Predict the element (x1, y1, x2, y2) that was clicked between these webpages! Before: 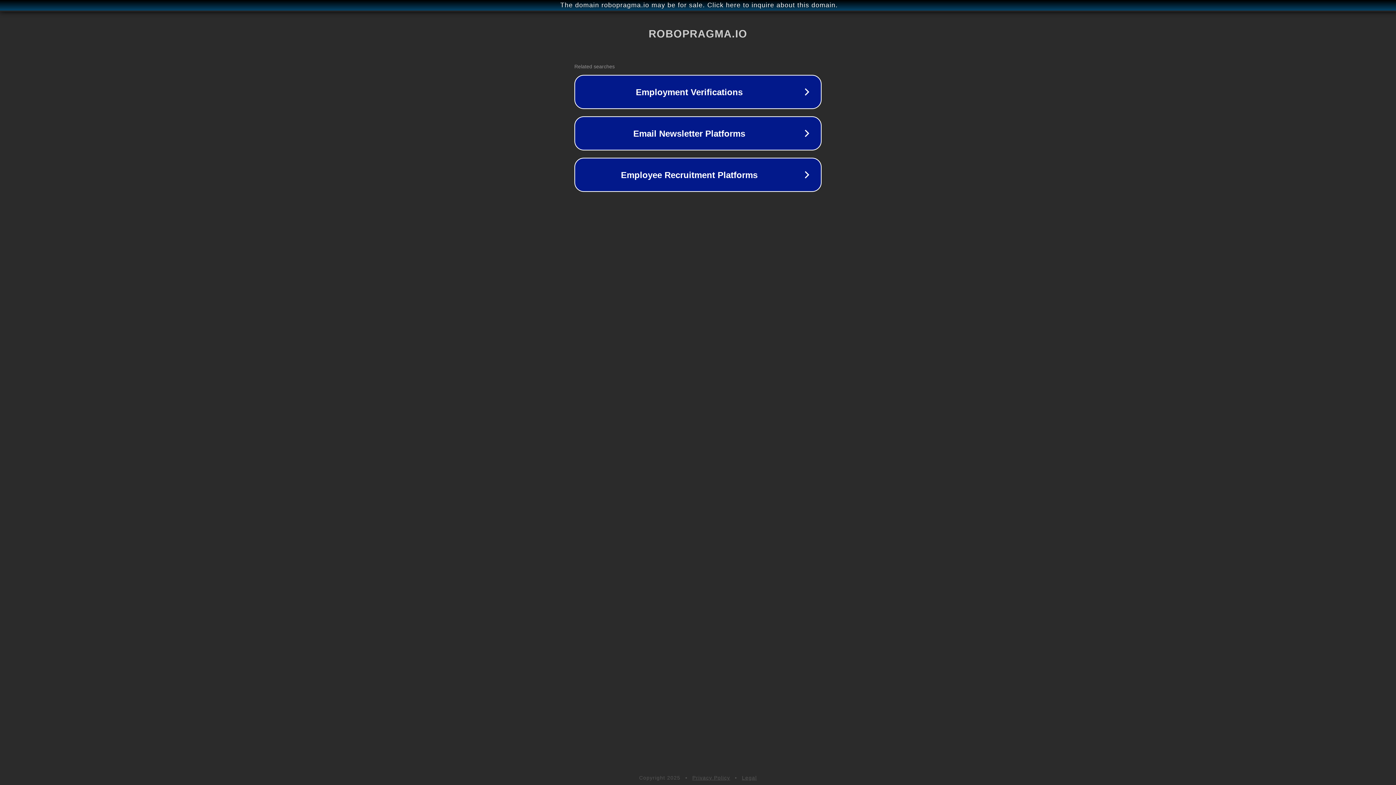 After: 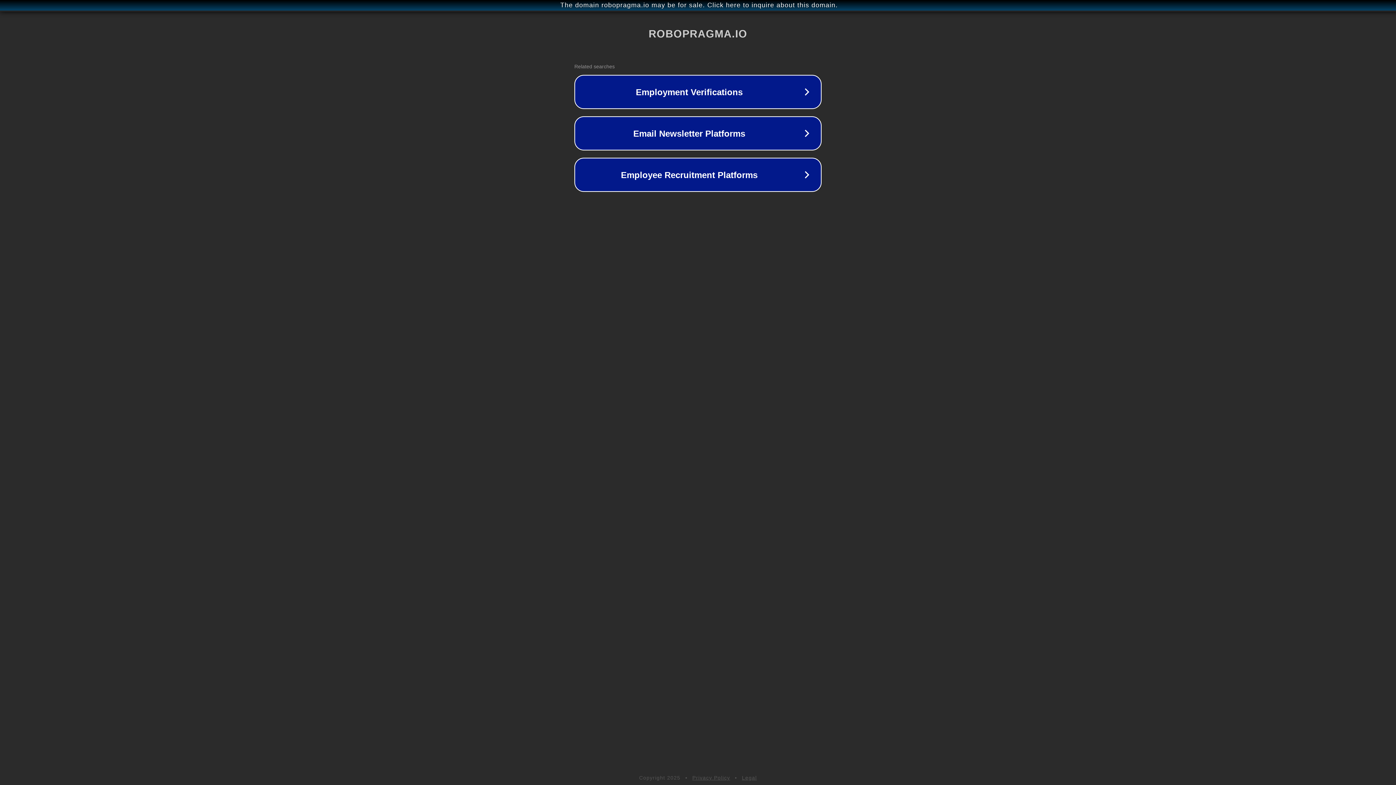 Action: bbox: (692, 775, 730, 781) label: Privacy Policy